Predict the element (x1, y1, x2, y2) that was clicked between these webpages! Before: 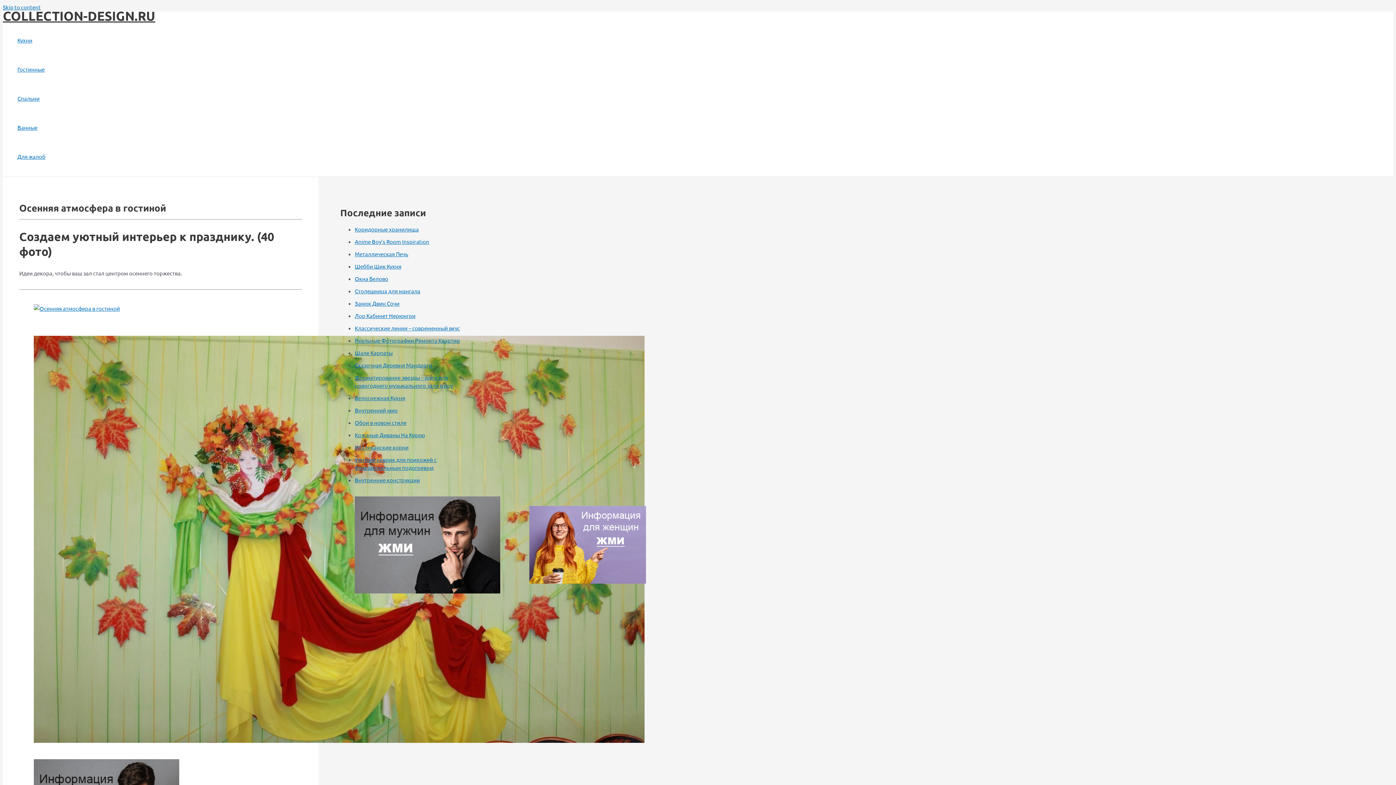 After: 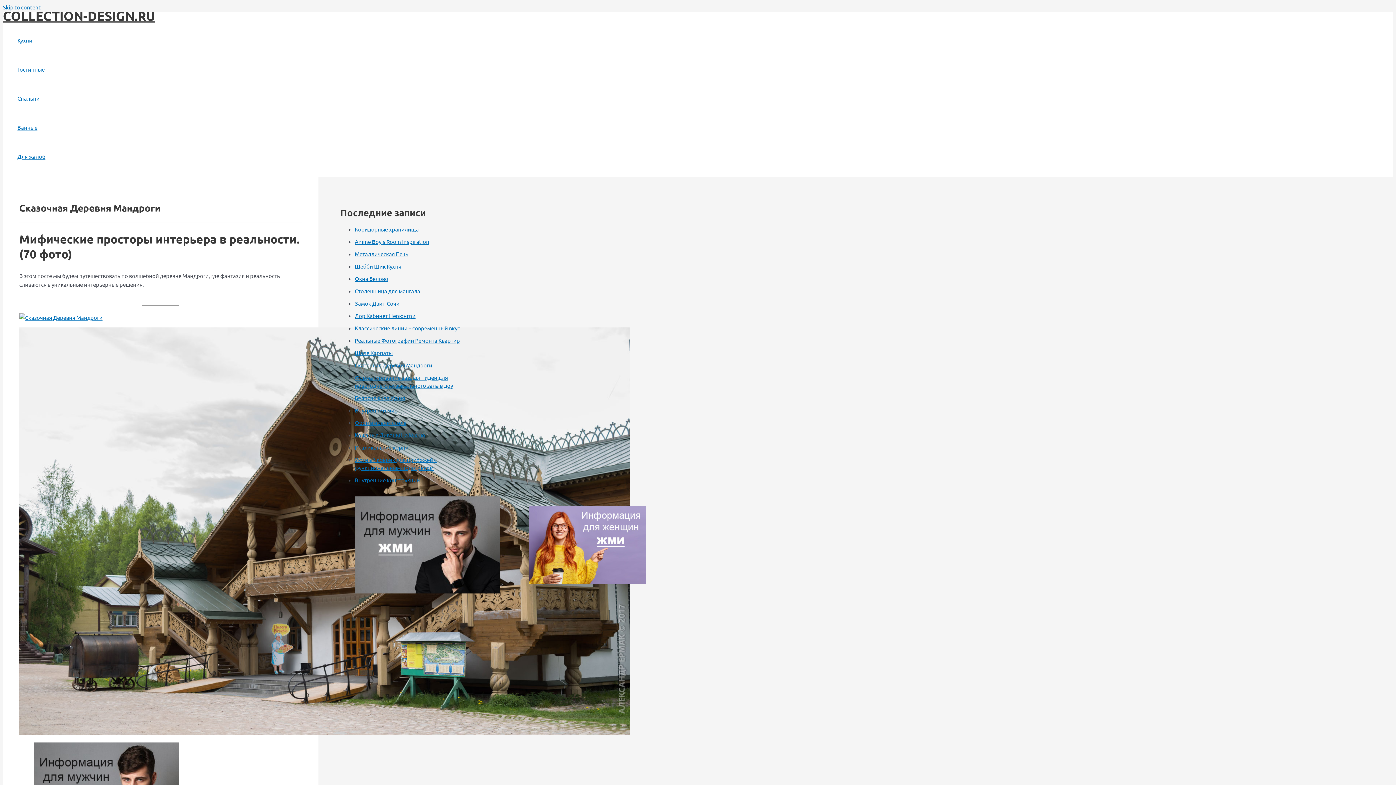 Action: bbox: (354, 361, 432, 368) label: Сказочная Деревня Мандроги